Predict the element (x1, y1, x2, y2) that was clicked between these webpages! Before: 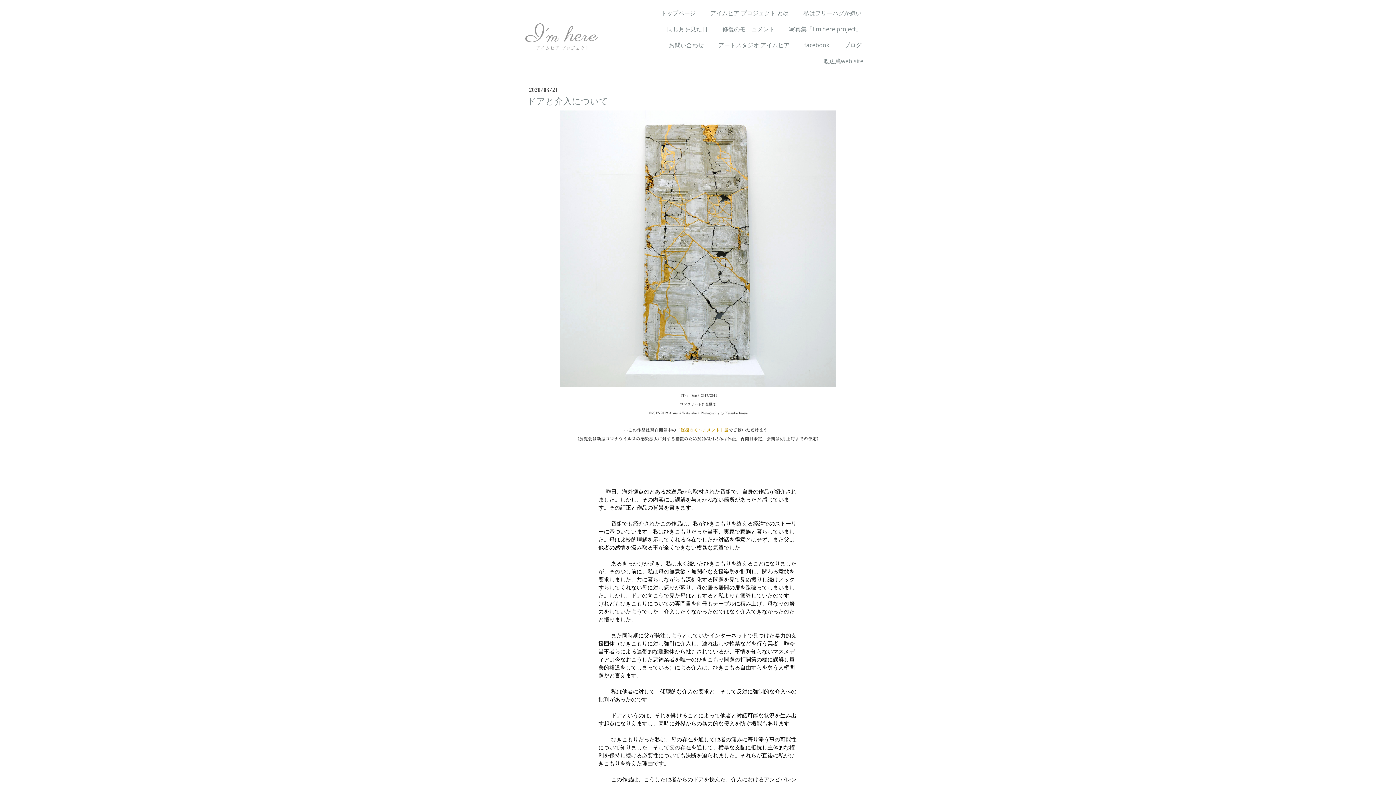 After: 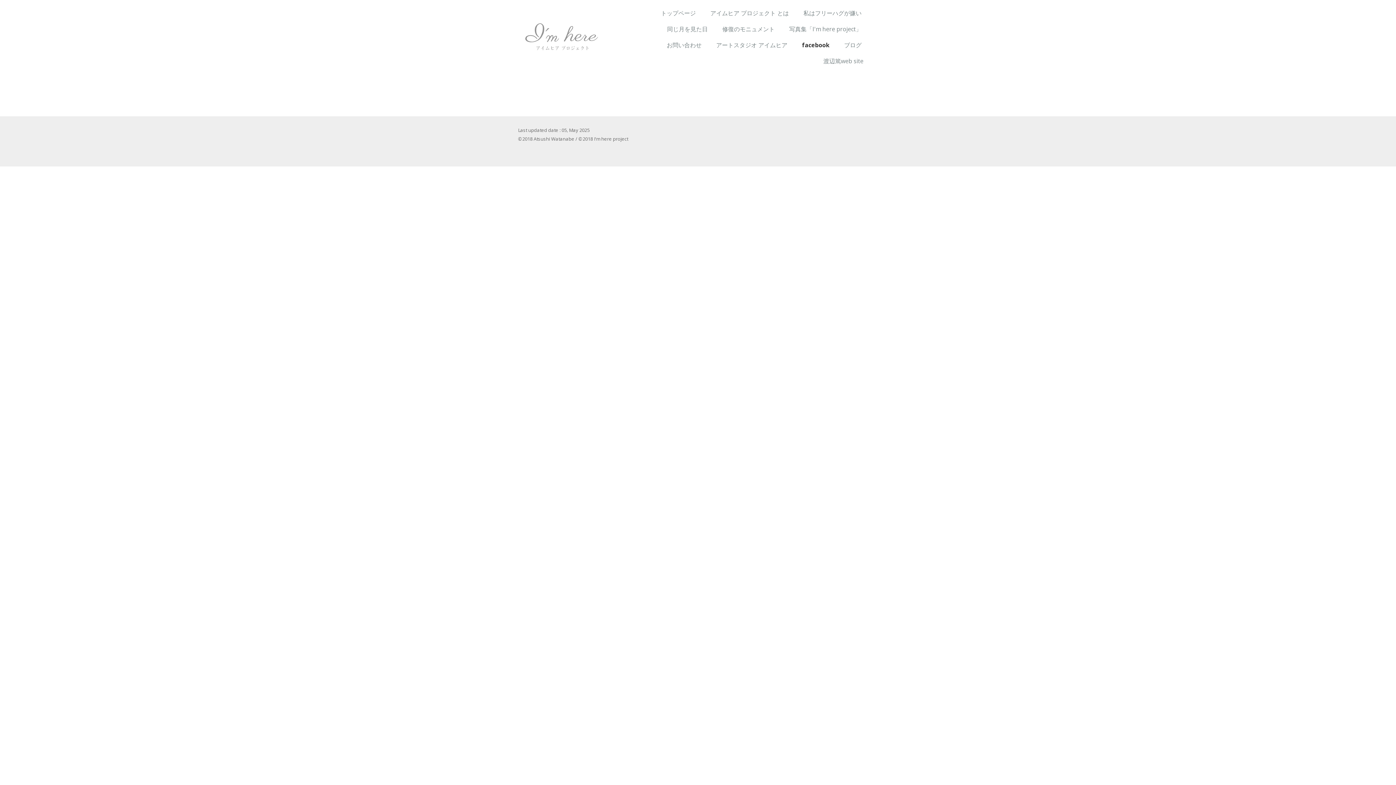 Action: label: facebook bbox: (798, 37, 835, 52)